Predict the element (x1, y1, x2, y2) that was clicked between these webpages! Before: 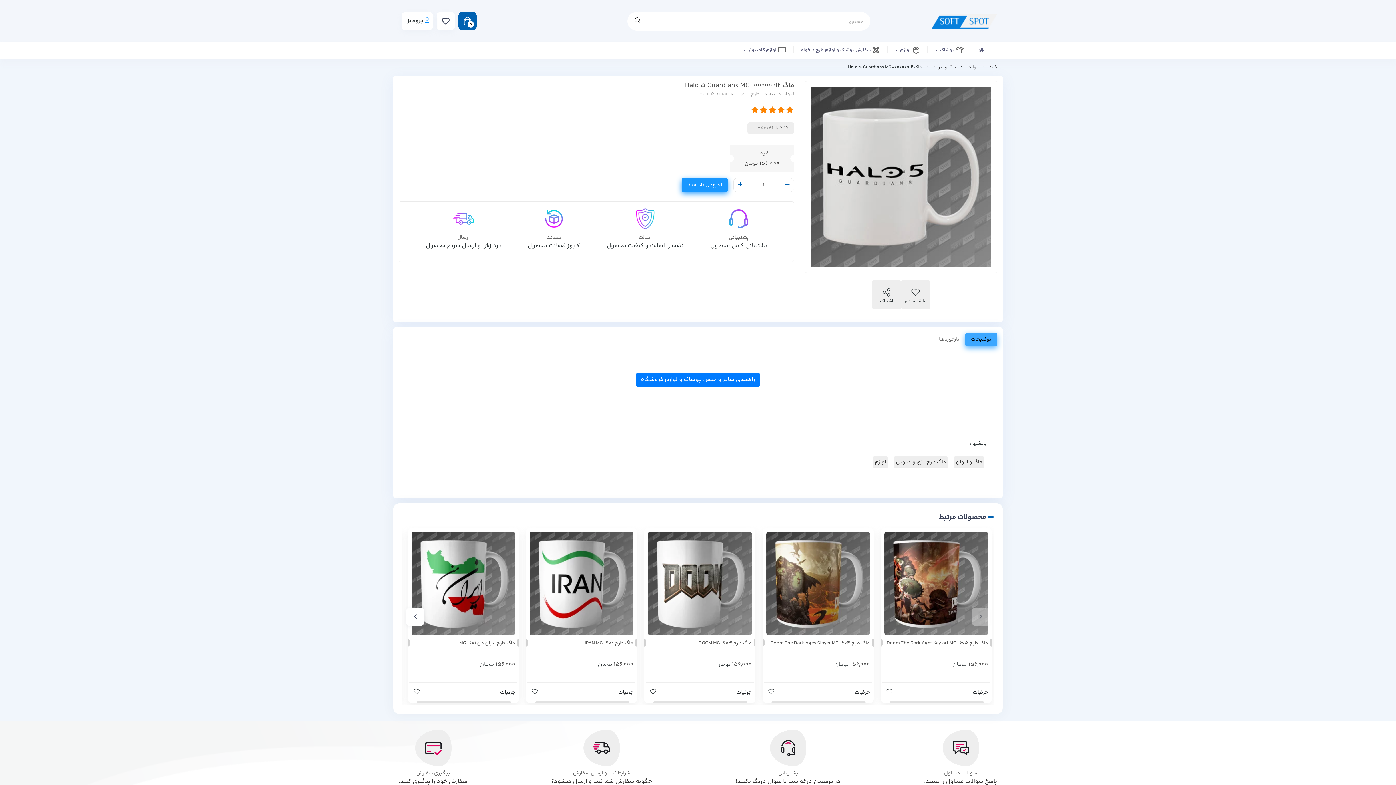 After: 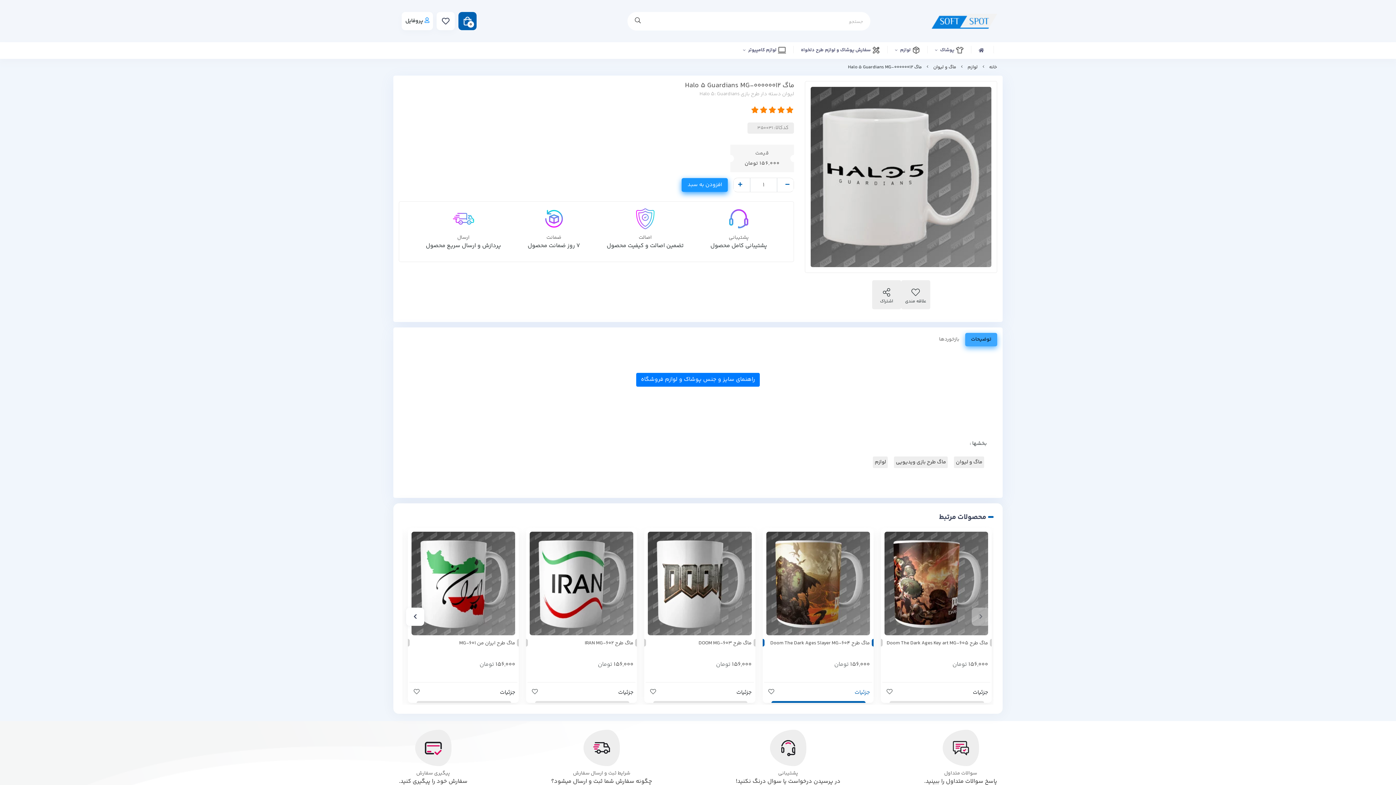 Action: label: جزئیات bbox: (850, 686, 872, 699)